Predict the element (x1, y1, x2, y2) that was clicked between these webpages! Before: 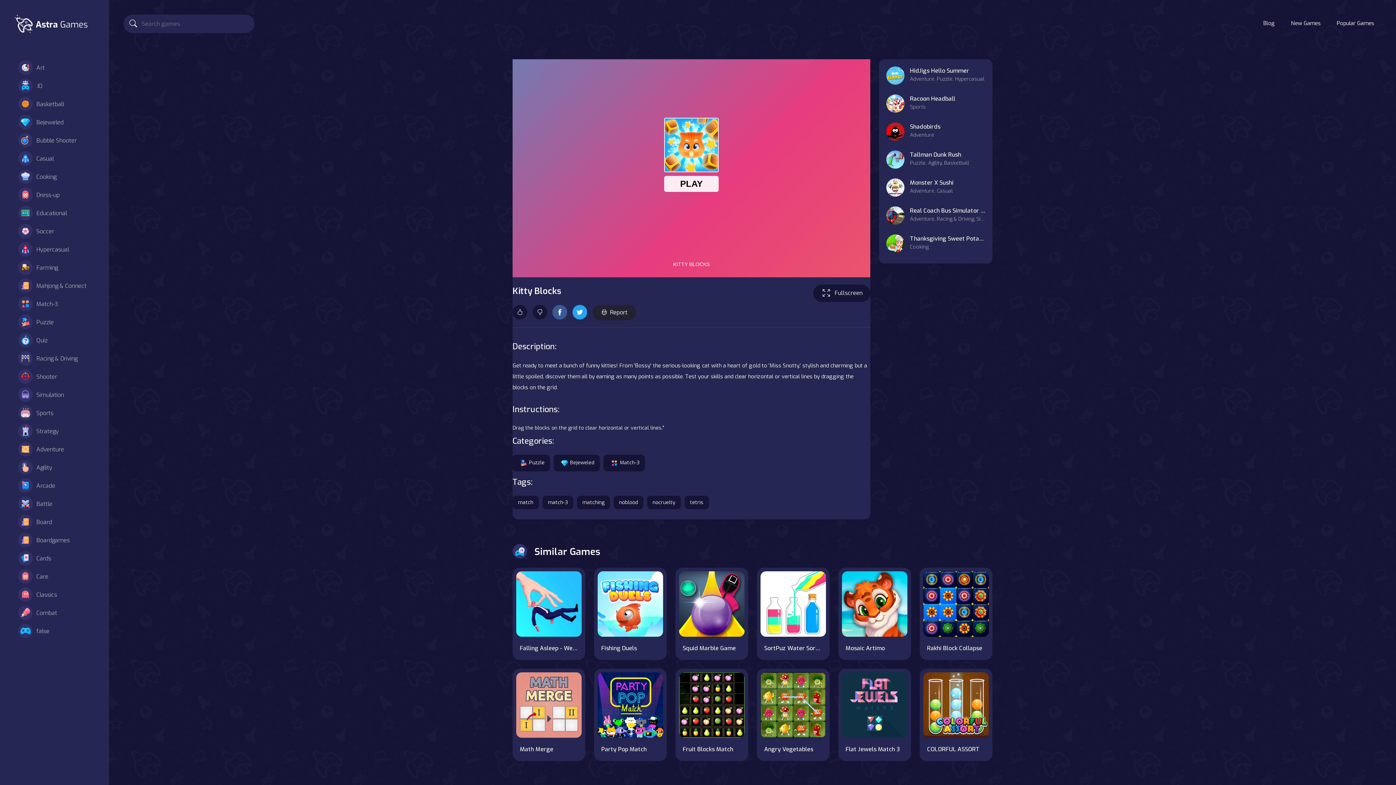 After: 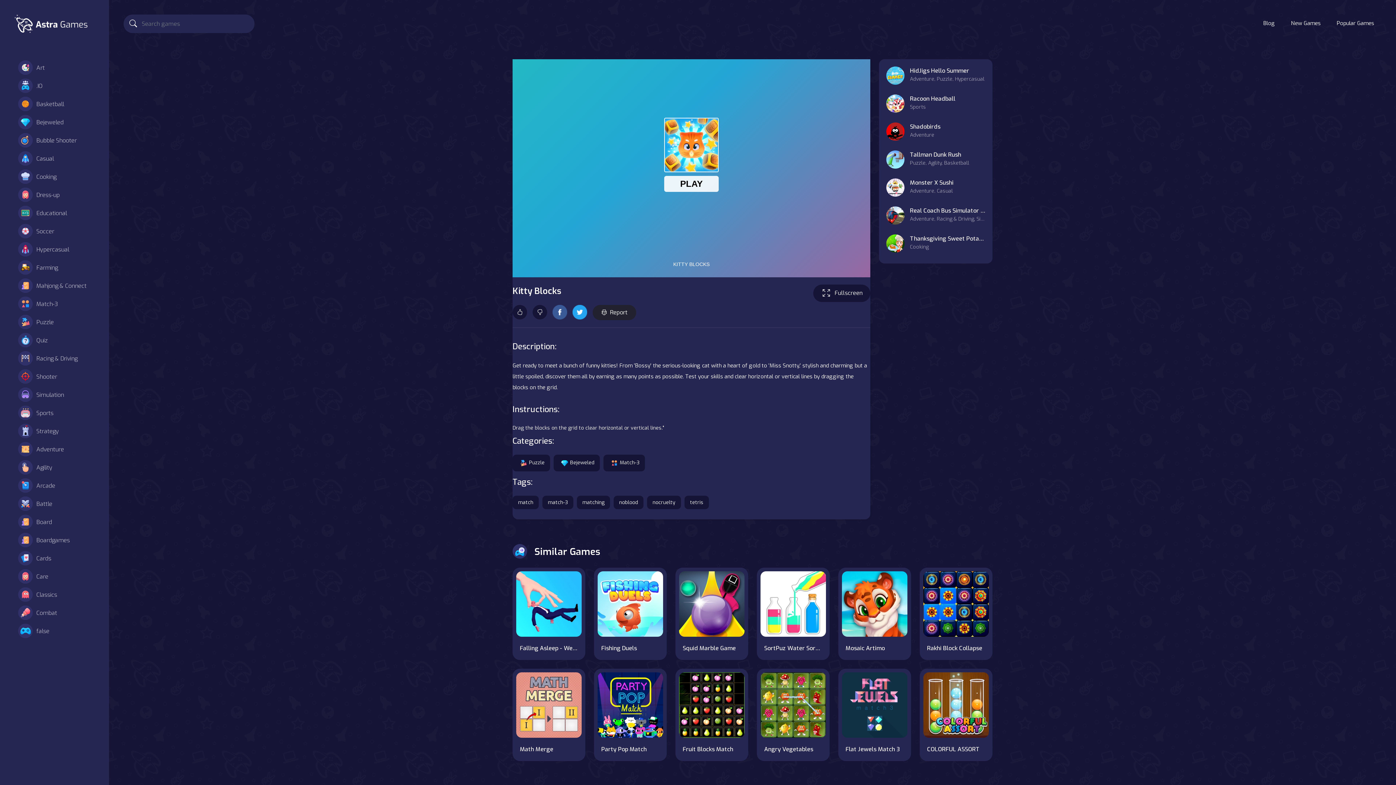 Action: bbox: (552, 305, 567, 319)